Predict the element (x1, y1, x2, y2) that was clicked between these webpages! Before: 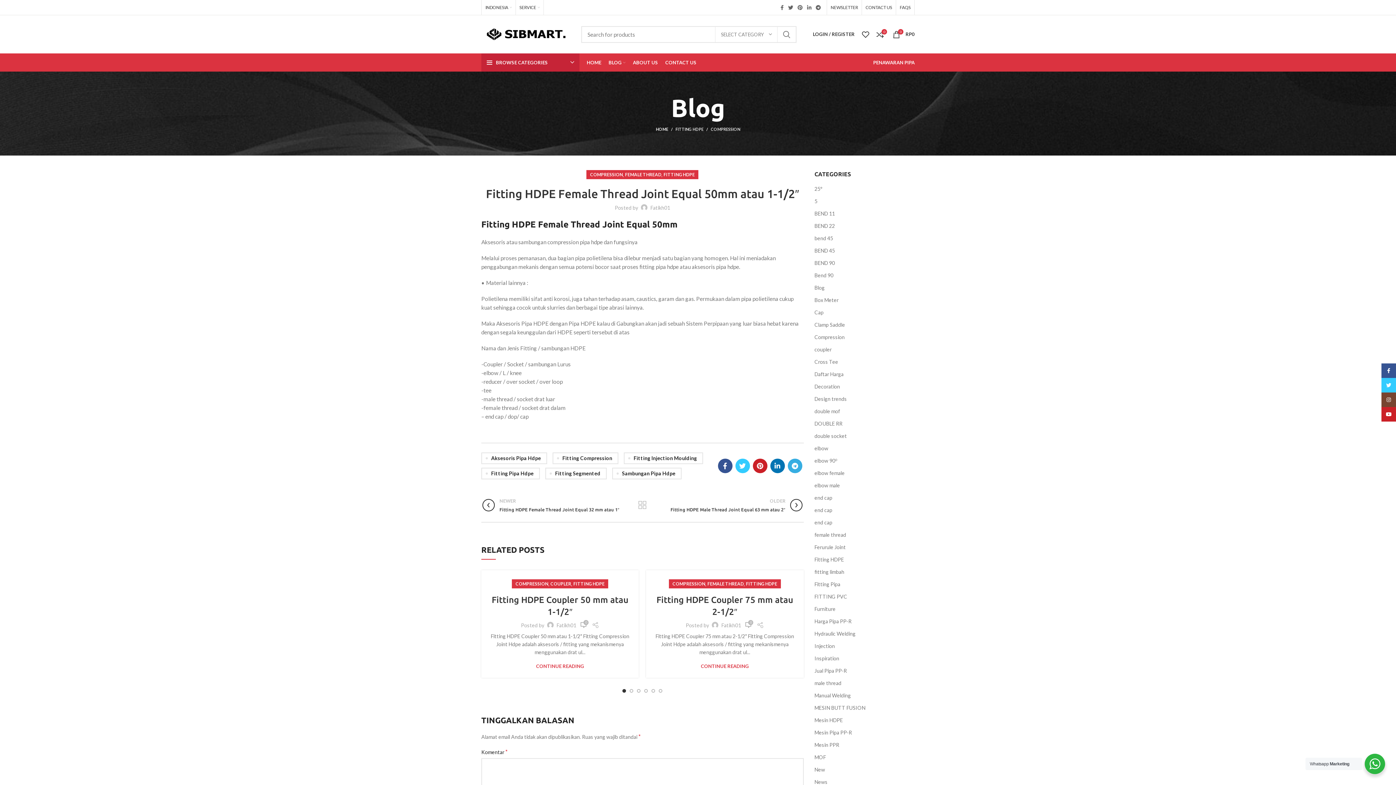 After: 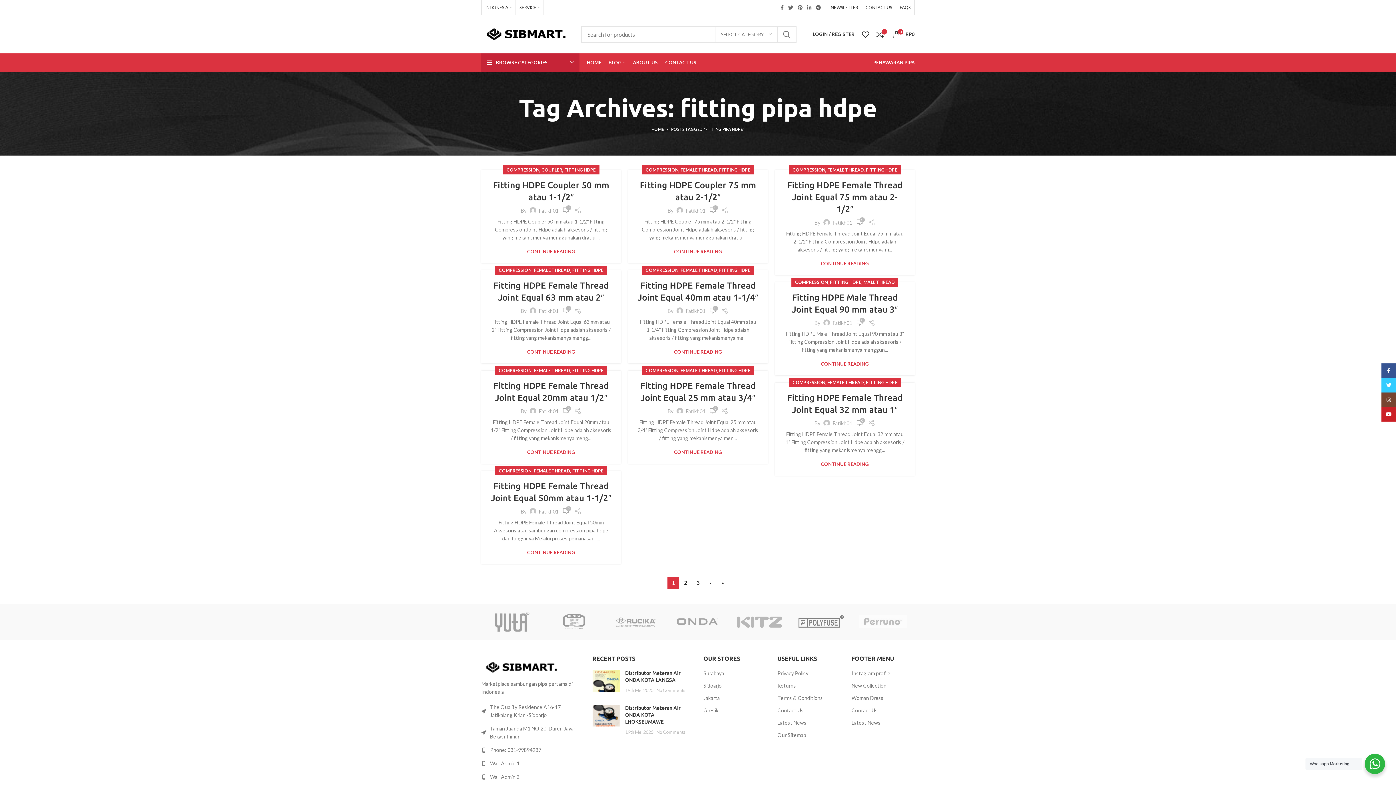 Action: bbox: (481, 468, 540, 479) label: Fitting Pipa Hdpe